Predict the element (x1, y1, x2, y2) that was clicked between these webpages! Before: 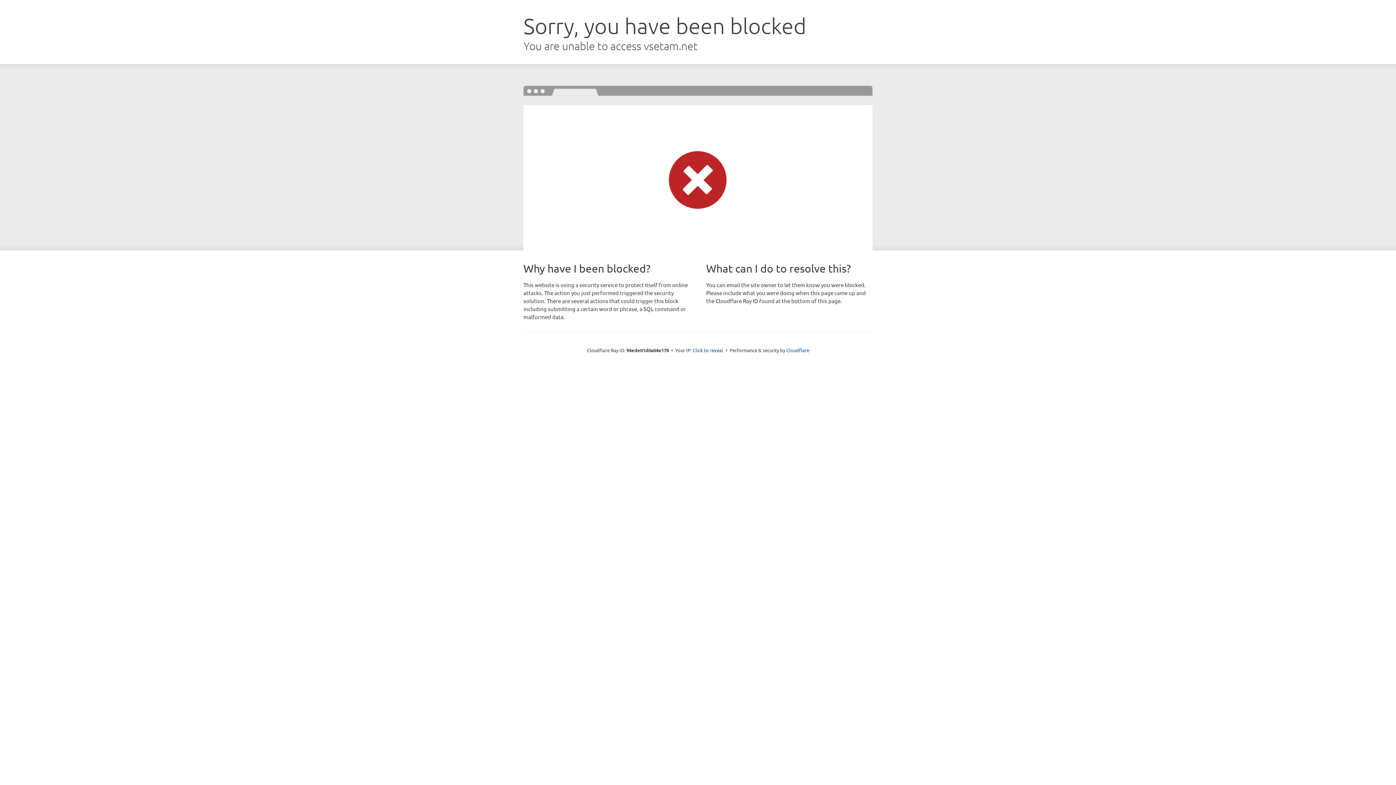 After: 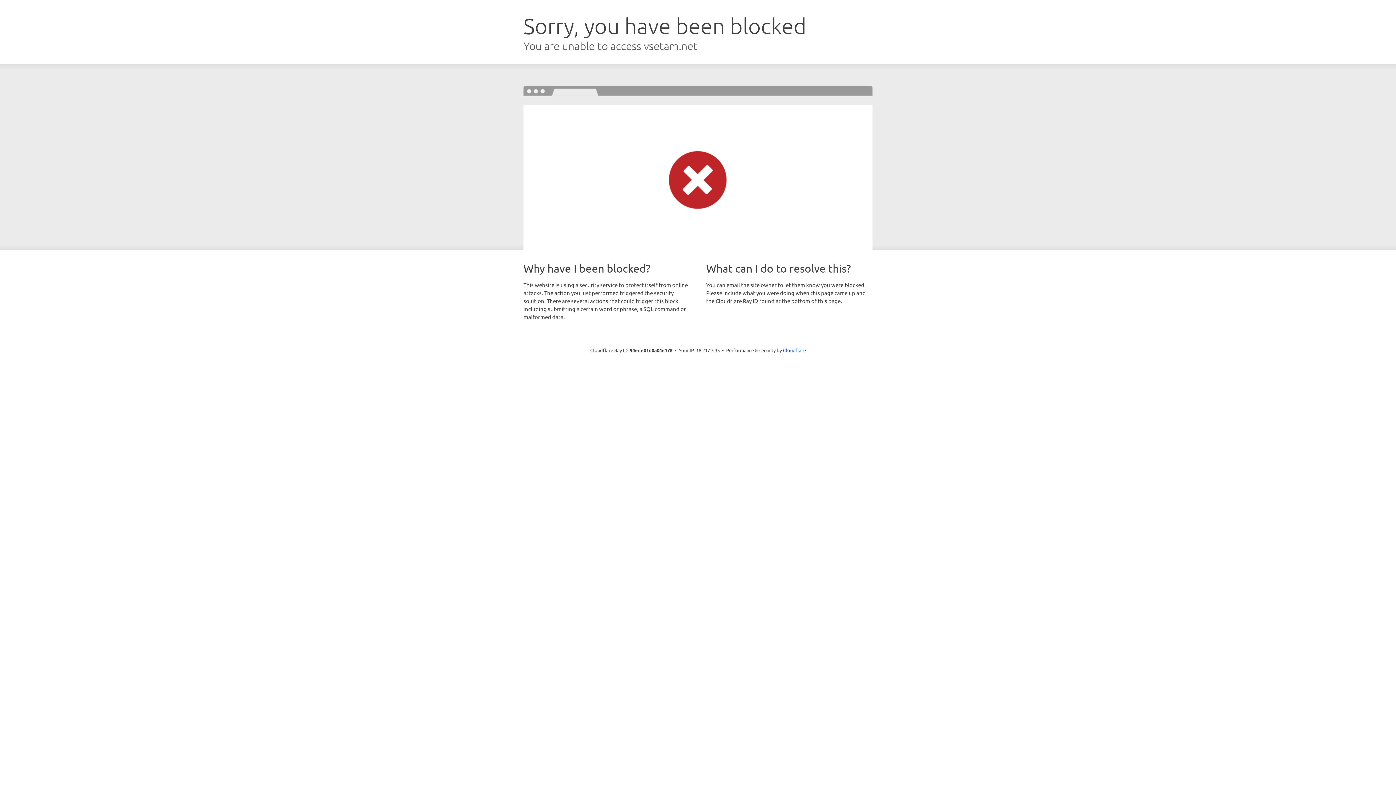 Action: bbox: (692, 346, 723, 353) label: Click to reveal